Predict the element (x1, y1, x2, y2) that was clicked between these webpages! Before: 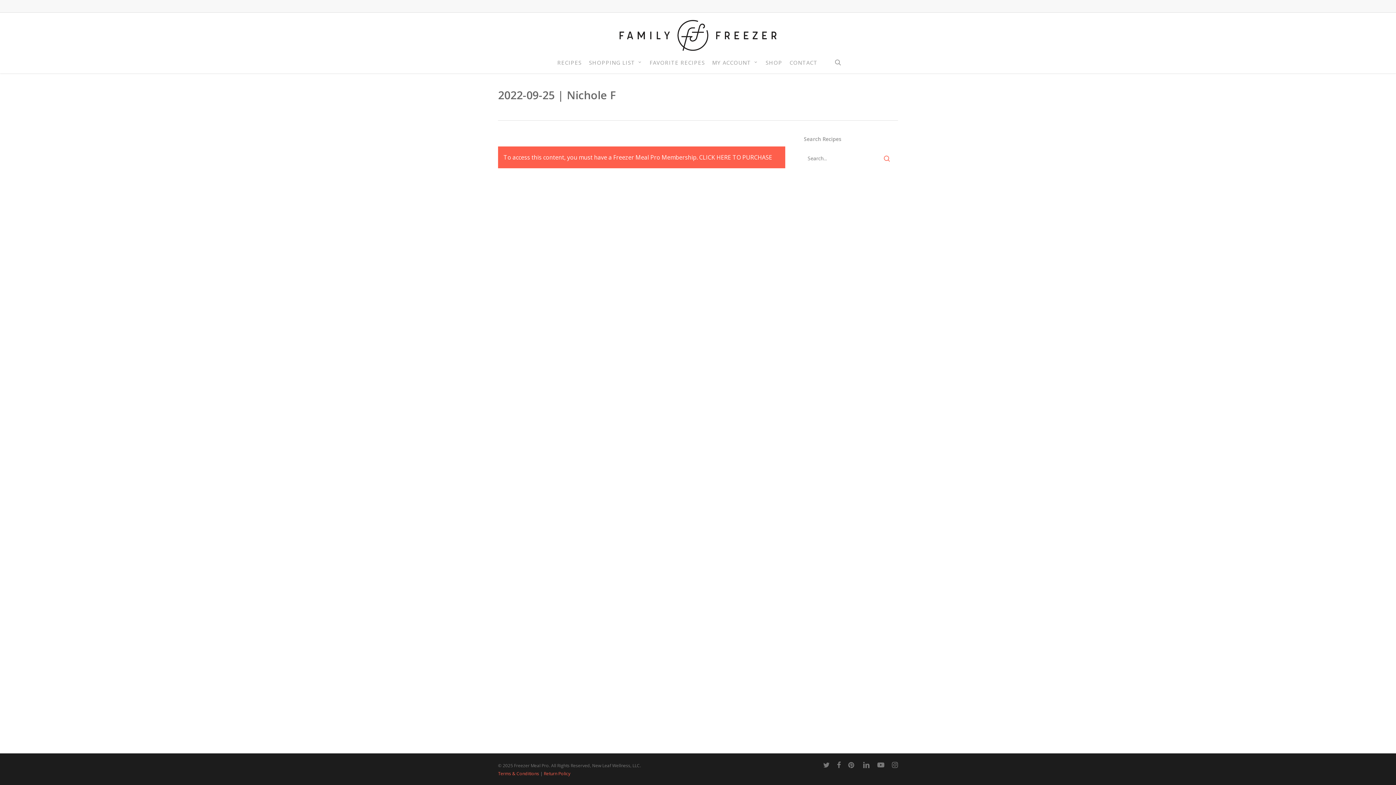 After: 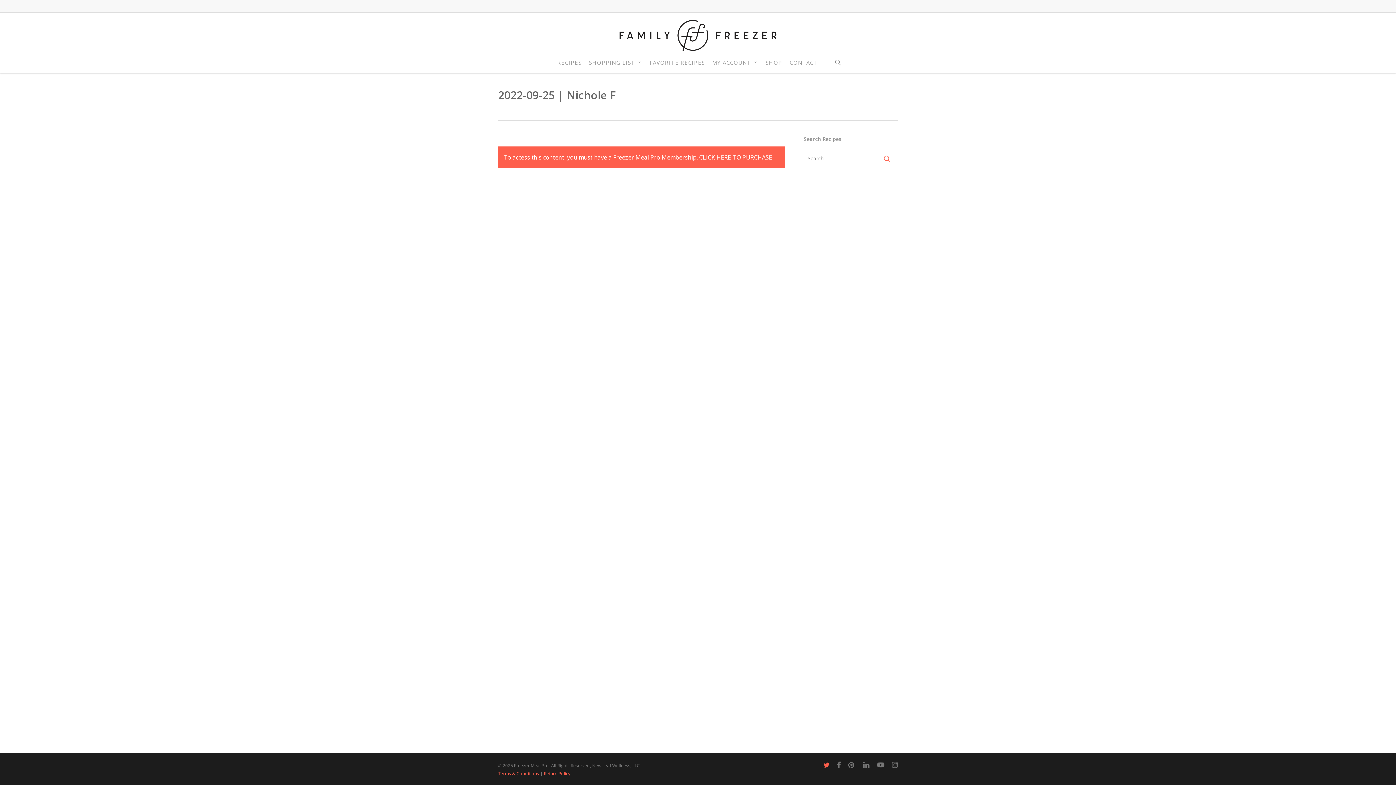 Action: bbox: (823, 761, 829, 769) label: twitter